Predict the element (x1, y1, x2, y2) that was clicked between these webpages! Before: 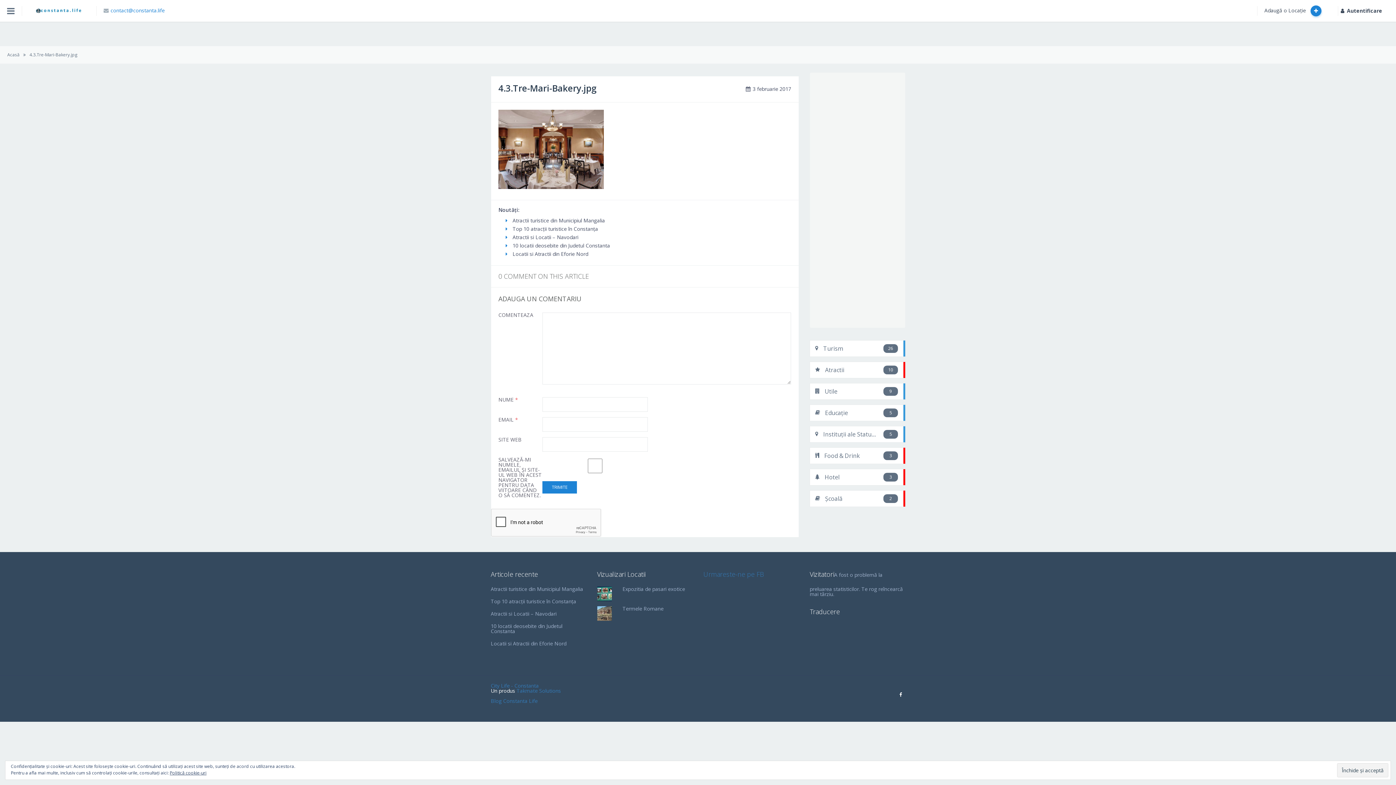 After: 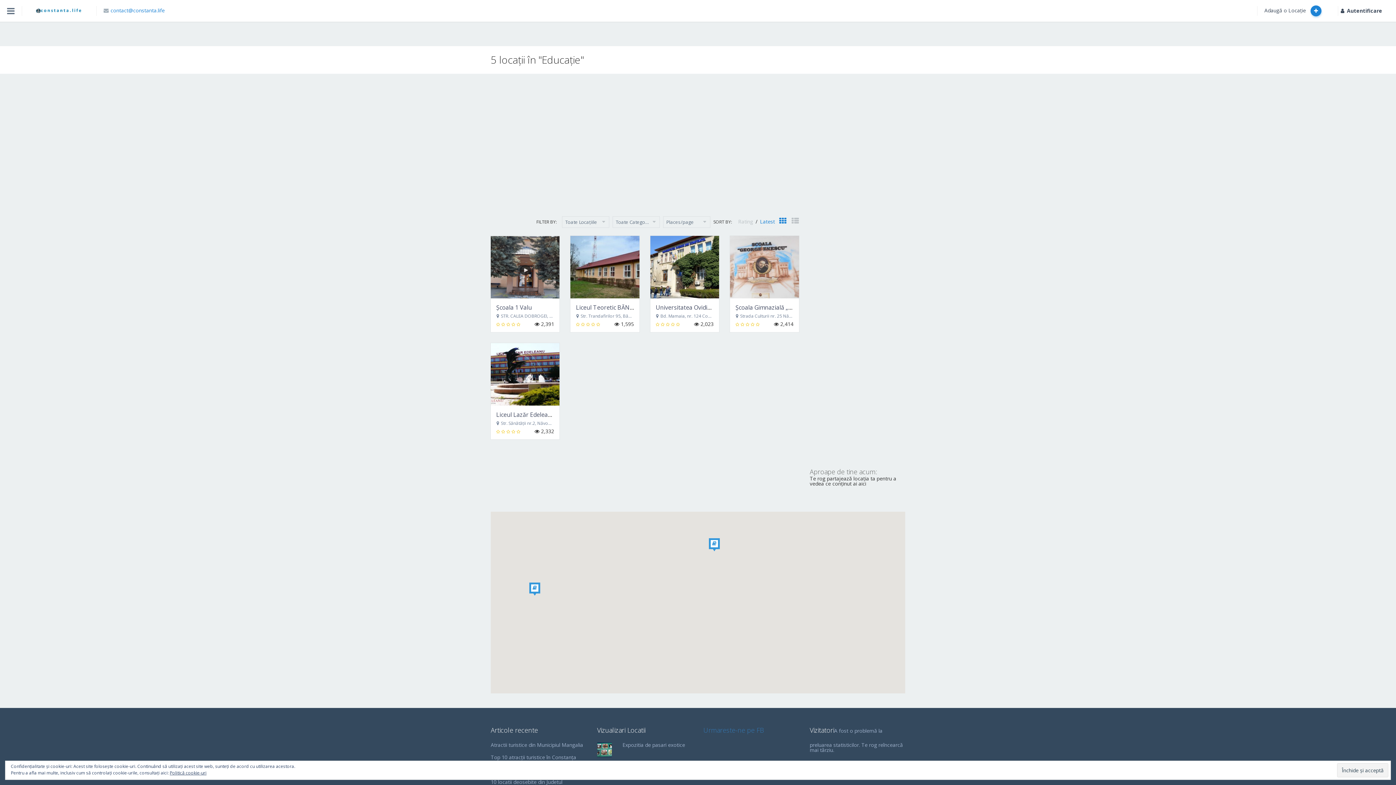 Action: label:  Educație
5 bbox: (810, 405, 905, 421)